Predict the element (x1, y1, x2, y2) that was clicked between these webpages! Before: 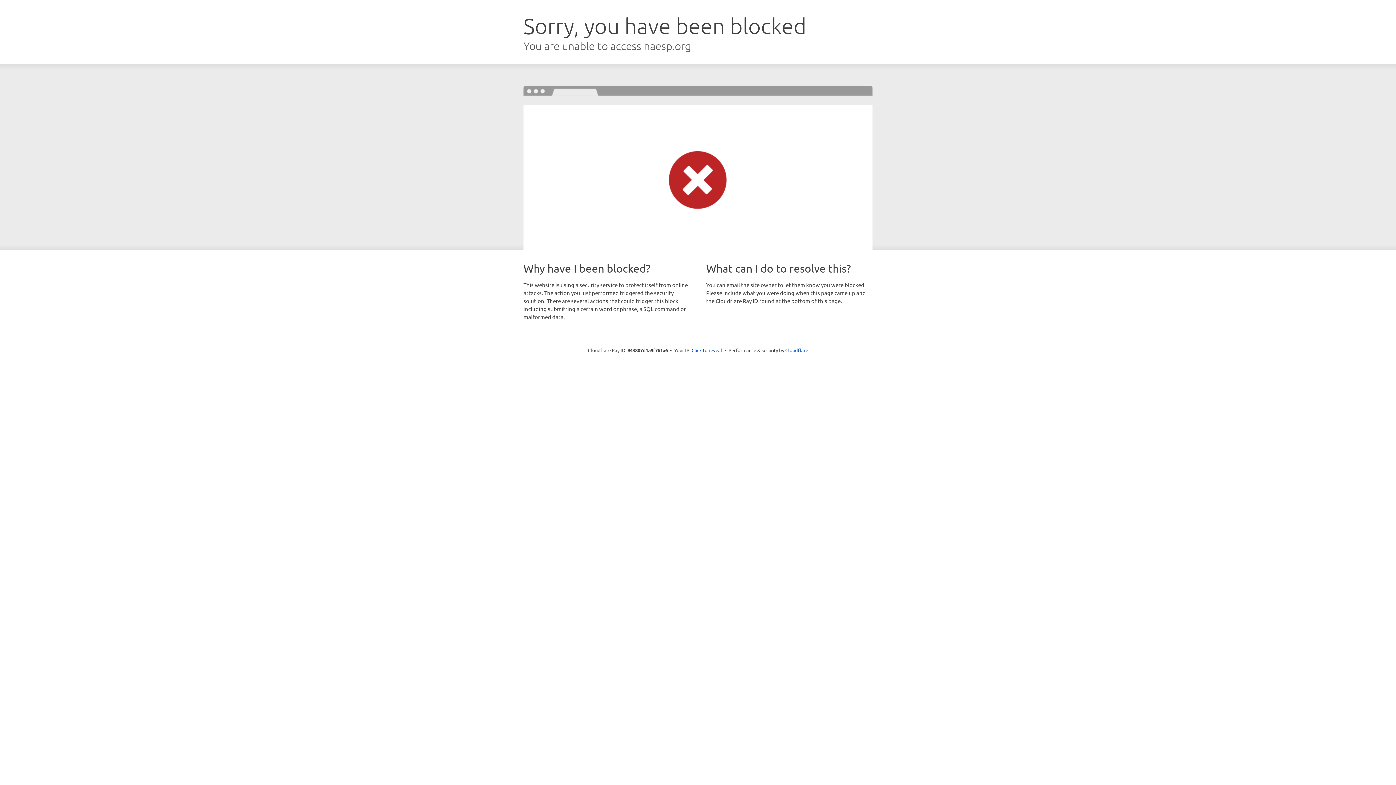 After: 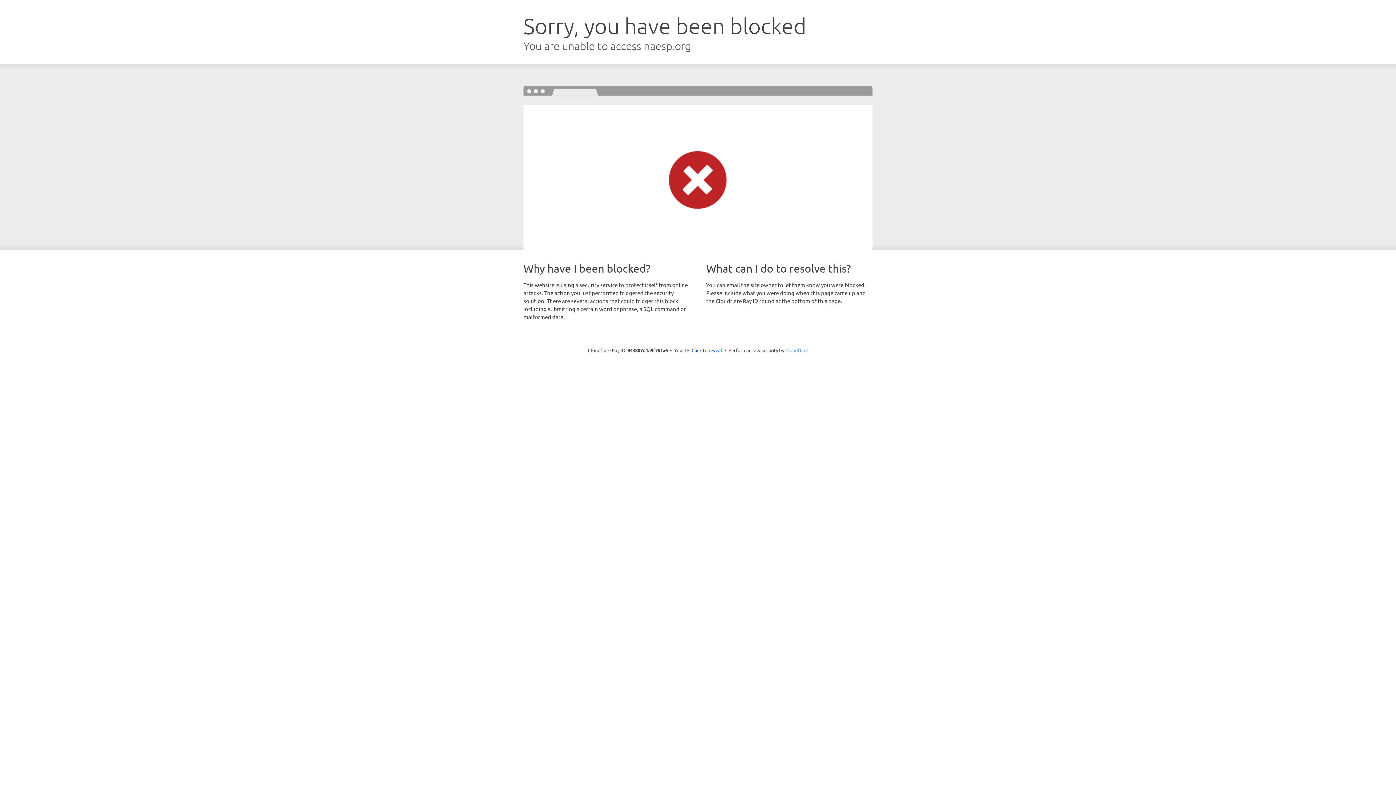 Action: label: Cloudflare bbox: (785, 347, 808, 353)